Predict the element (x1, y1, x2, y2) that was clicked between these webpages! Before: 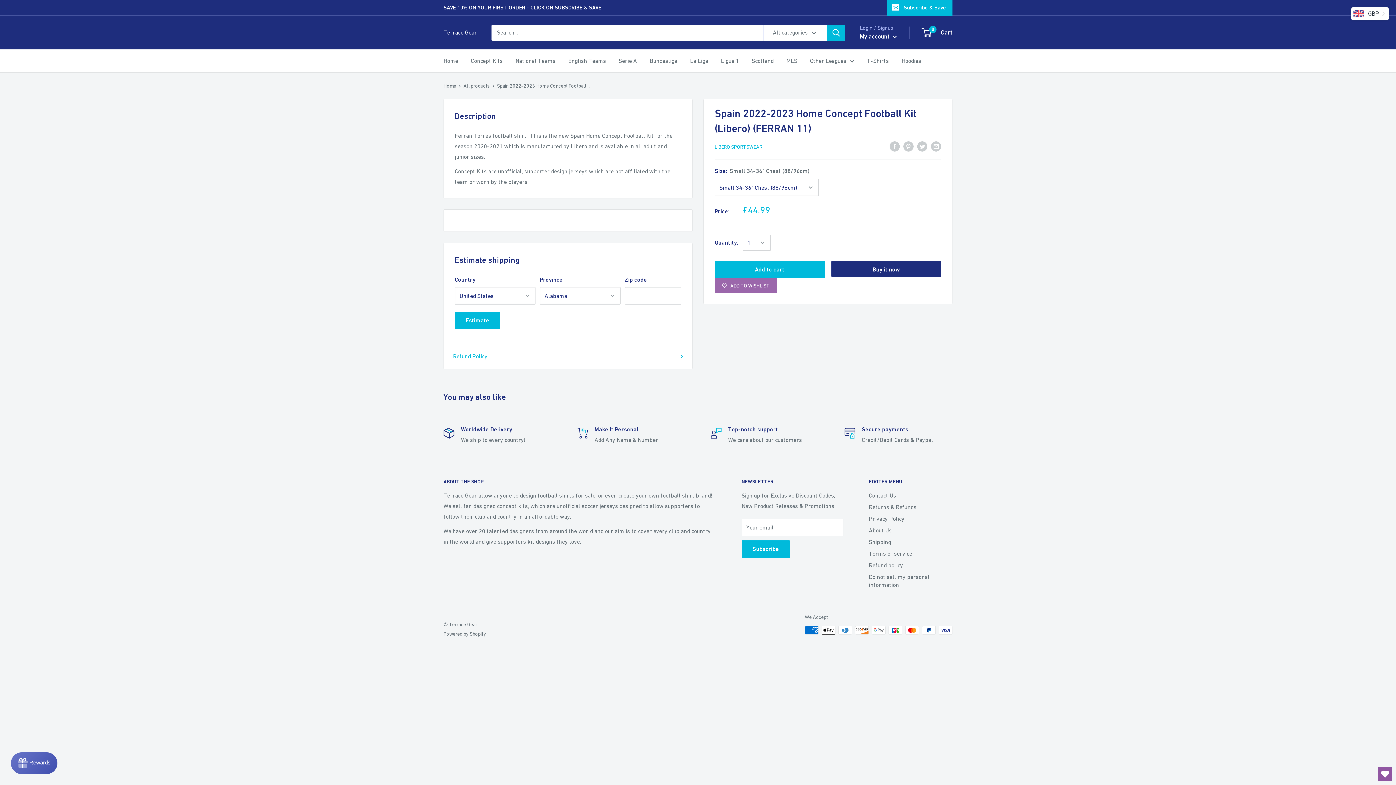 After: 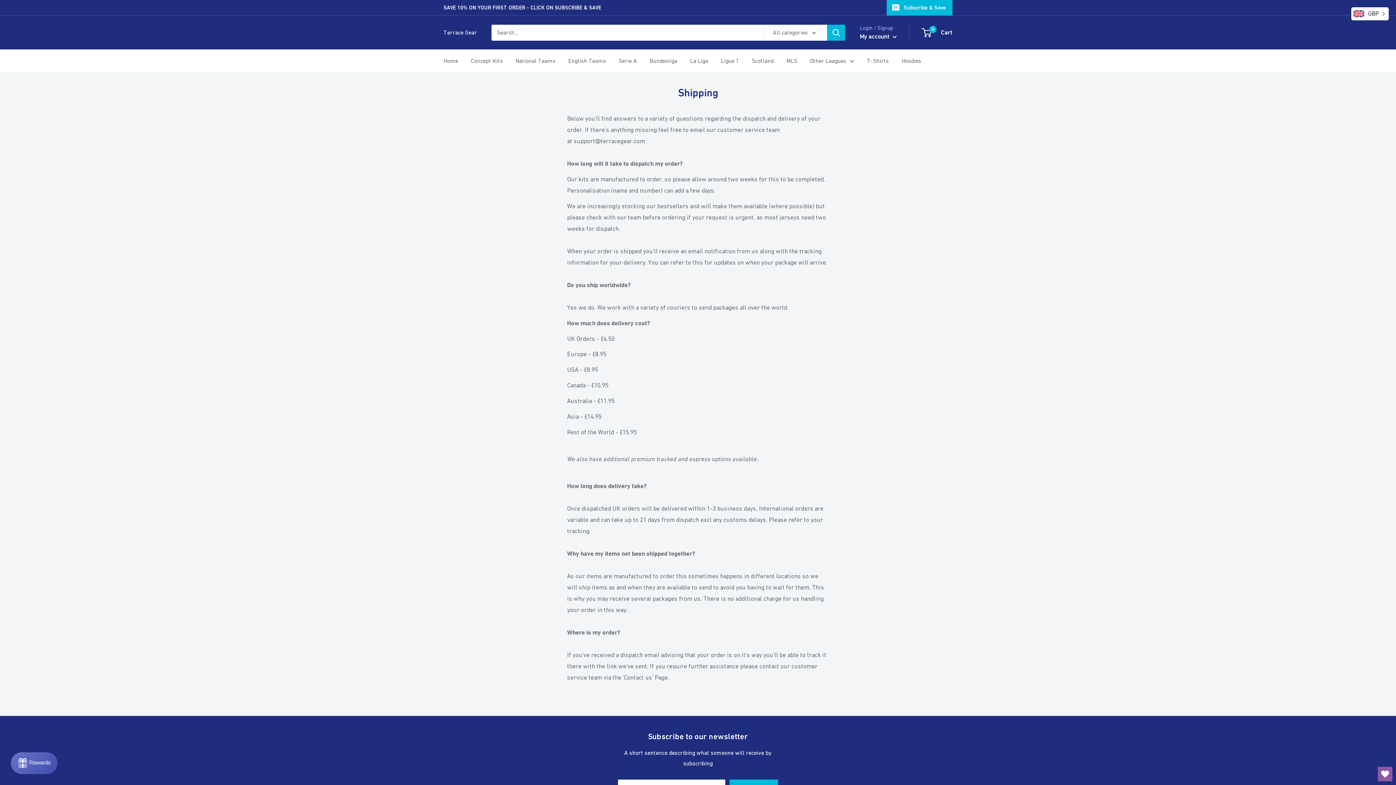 Action: label: Shipping bbox: (869, 536, 952, 548)